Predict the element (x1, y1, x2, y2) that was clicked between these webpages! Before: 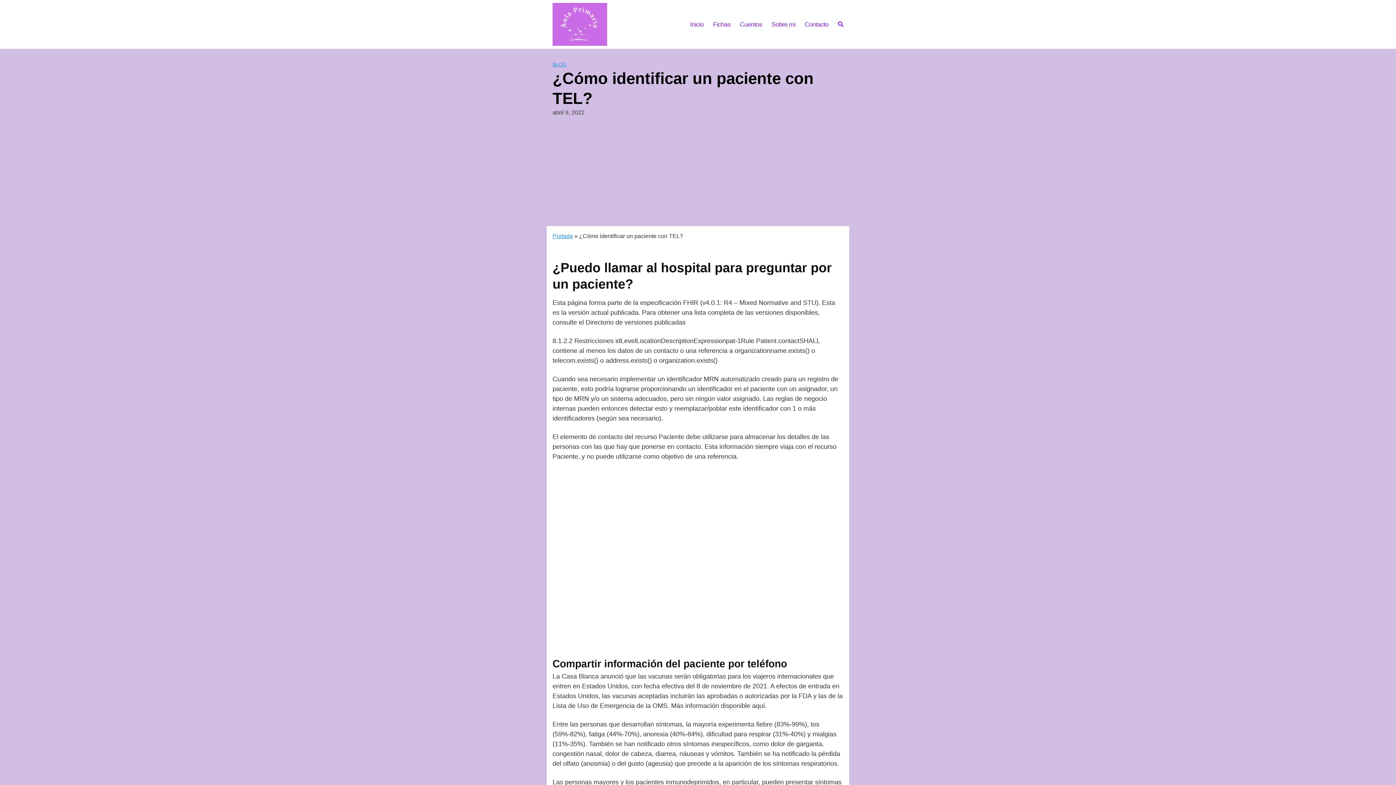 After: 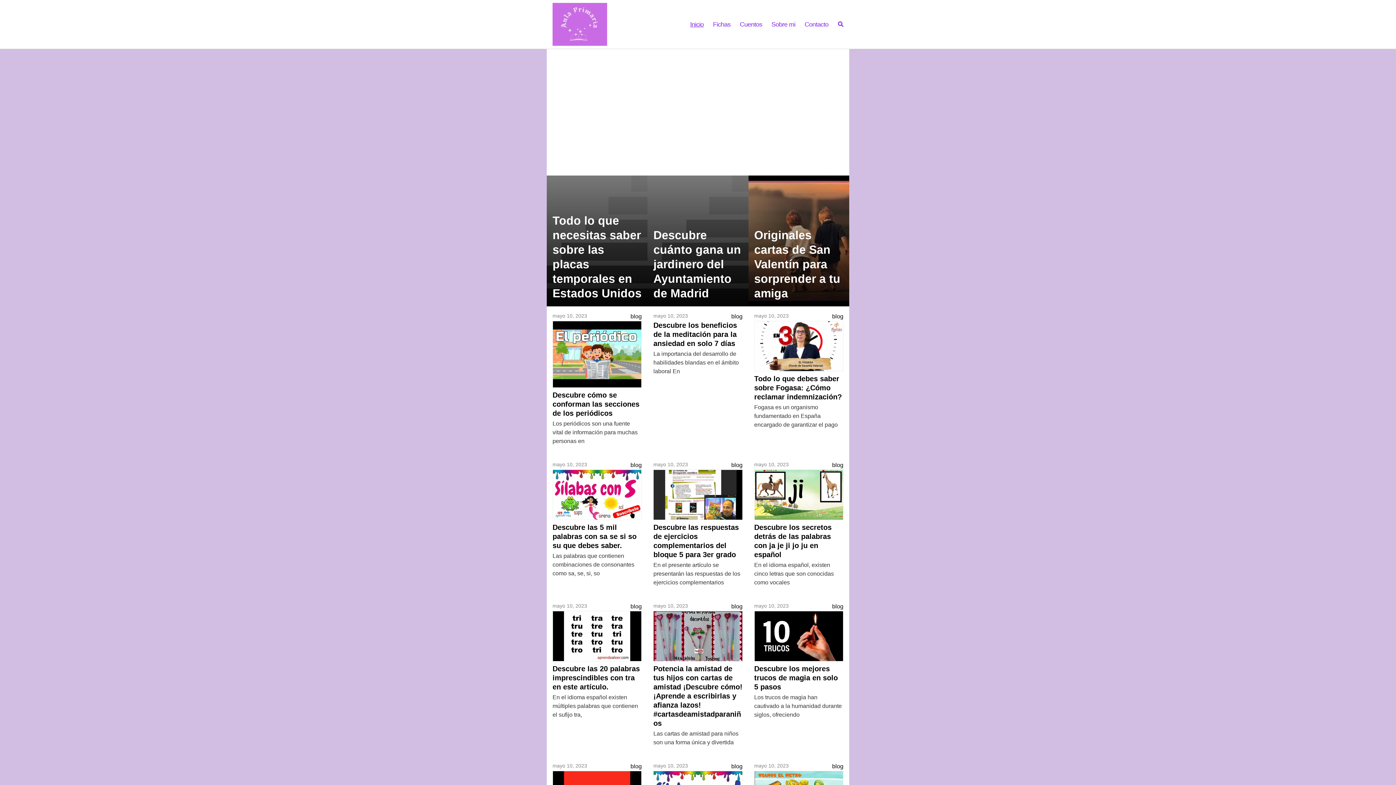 Action: bbox: (552, 2, 607, 45)